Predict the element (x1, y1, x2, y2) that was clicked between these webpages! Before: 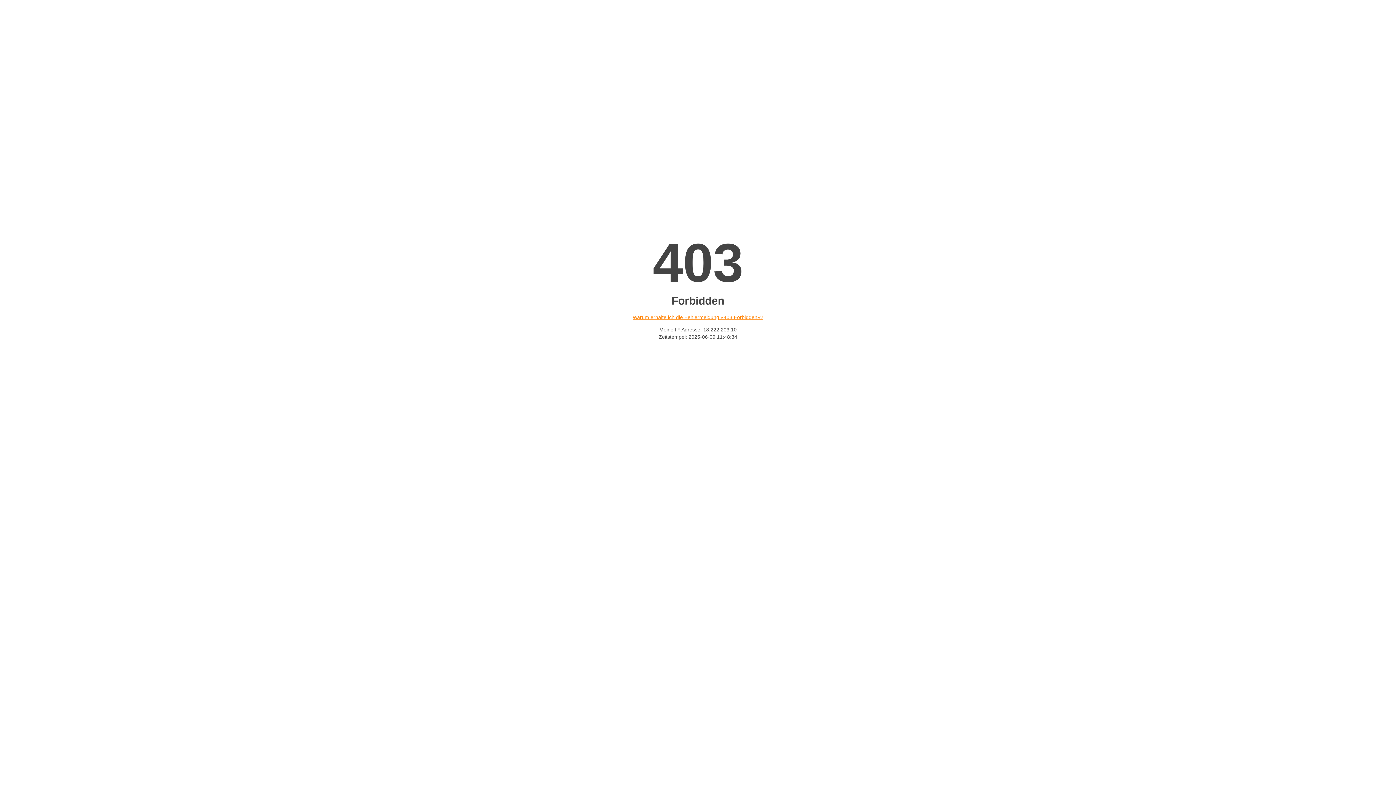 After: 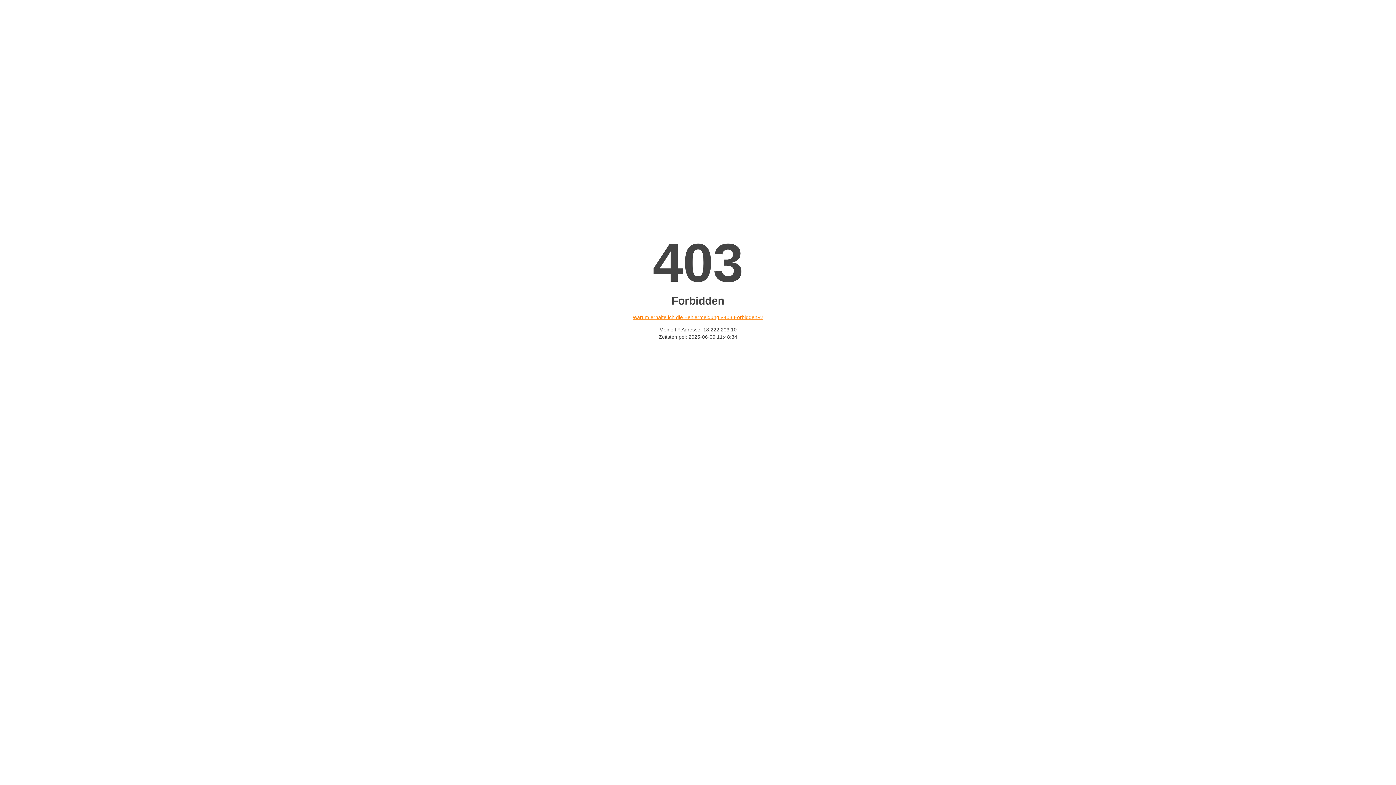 Action: label: Warum erhalte ich die Fehlermeldung «403 Forbidden»? bbox: (632, 314, 763, 320)